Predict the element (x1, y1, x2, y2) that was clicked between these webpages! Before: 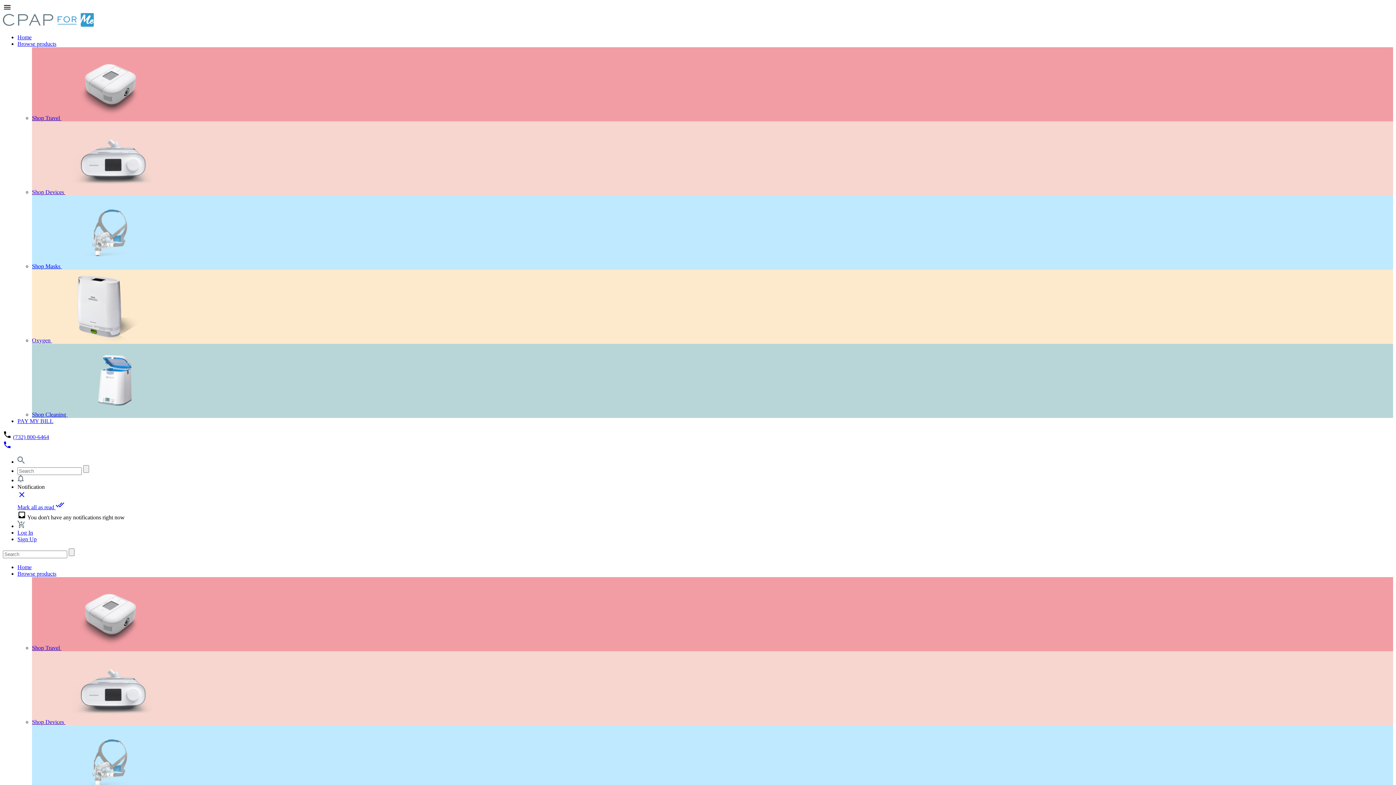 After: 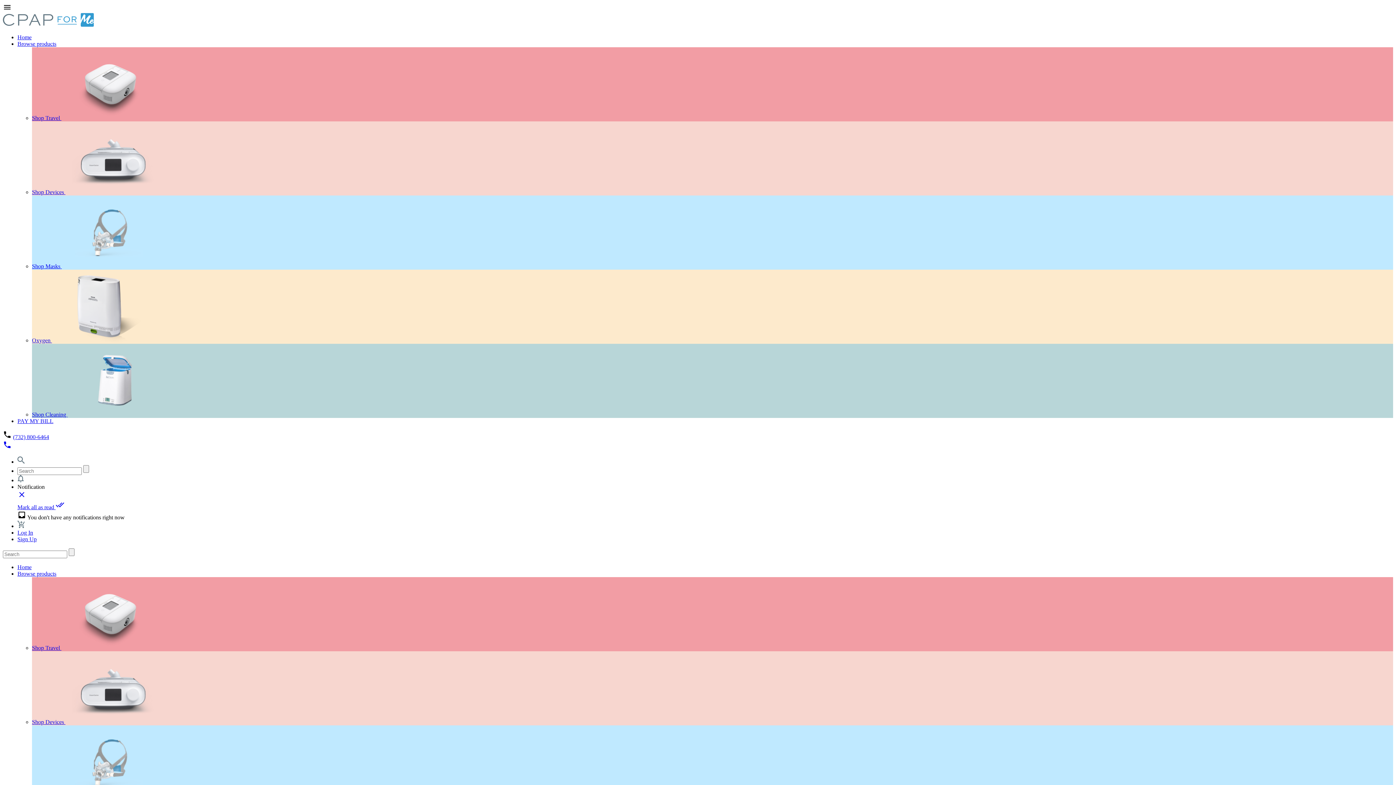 Action: label: Browse products bbox: (17, 570, 56, 577)